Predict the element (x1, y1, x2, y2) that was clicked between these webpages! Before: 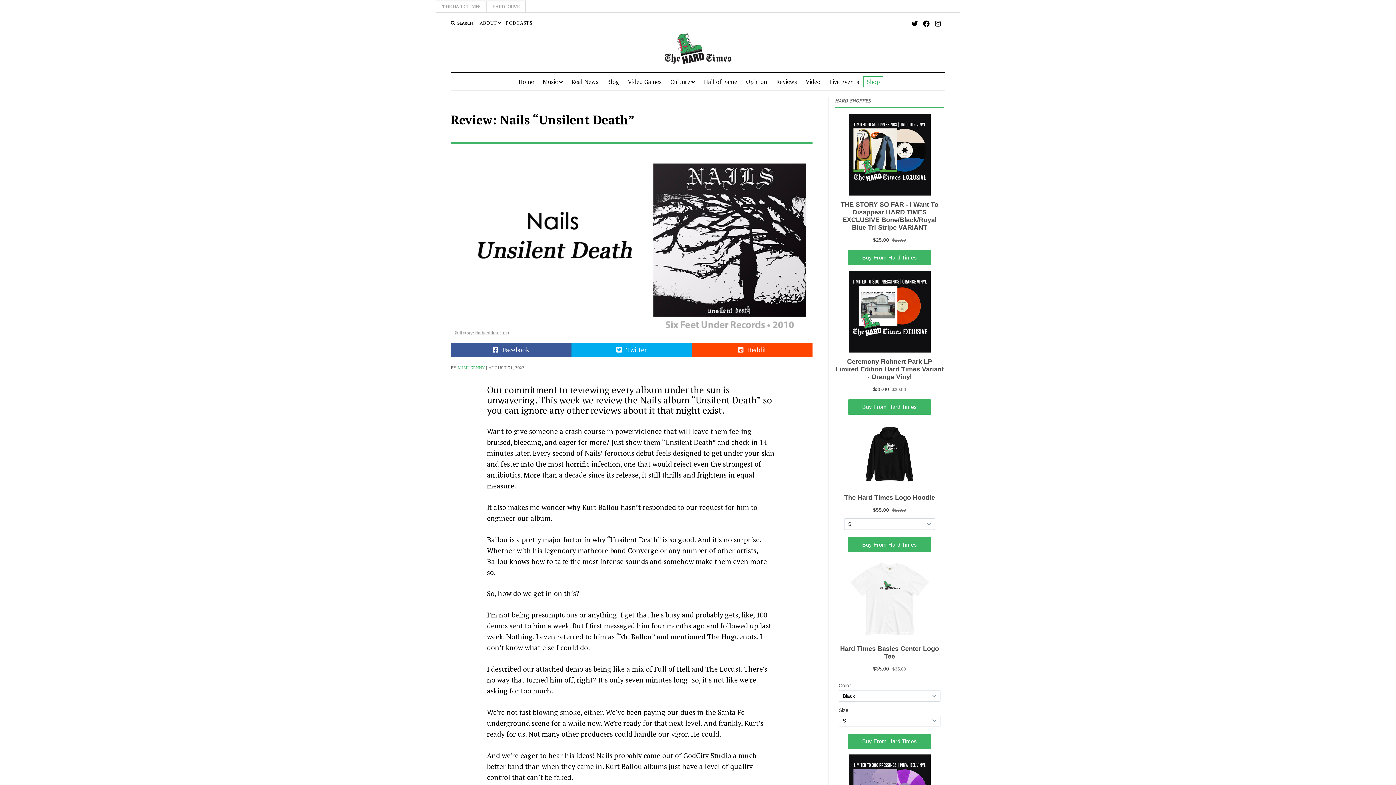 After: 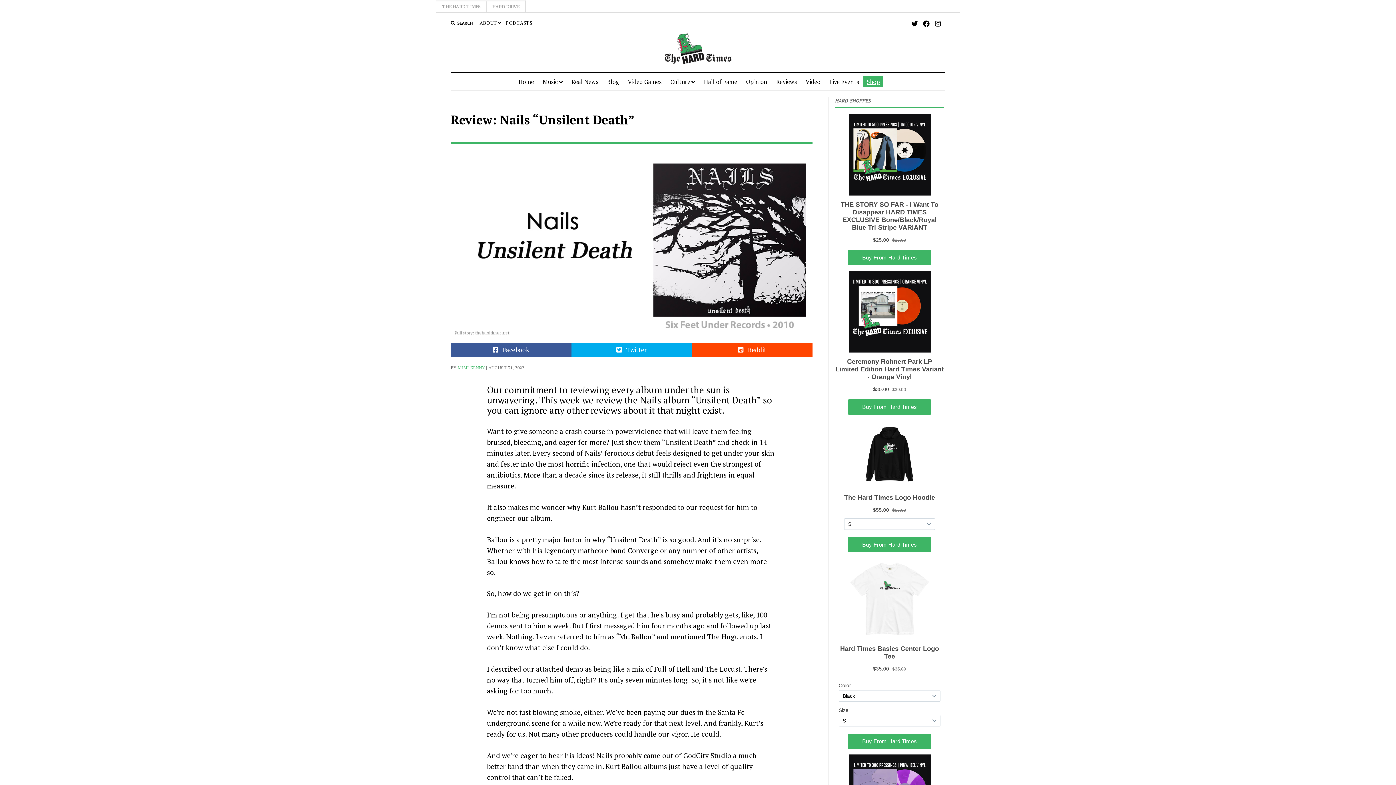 Action: label: Shop bbox: (863, 76, 883, 87)